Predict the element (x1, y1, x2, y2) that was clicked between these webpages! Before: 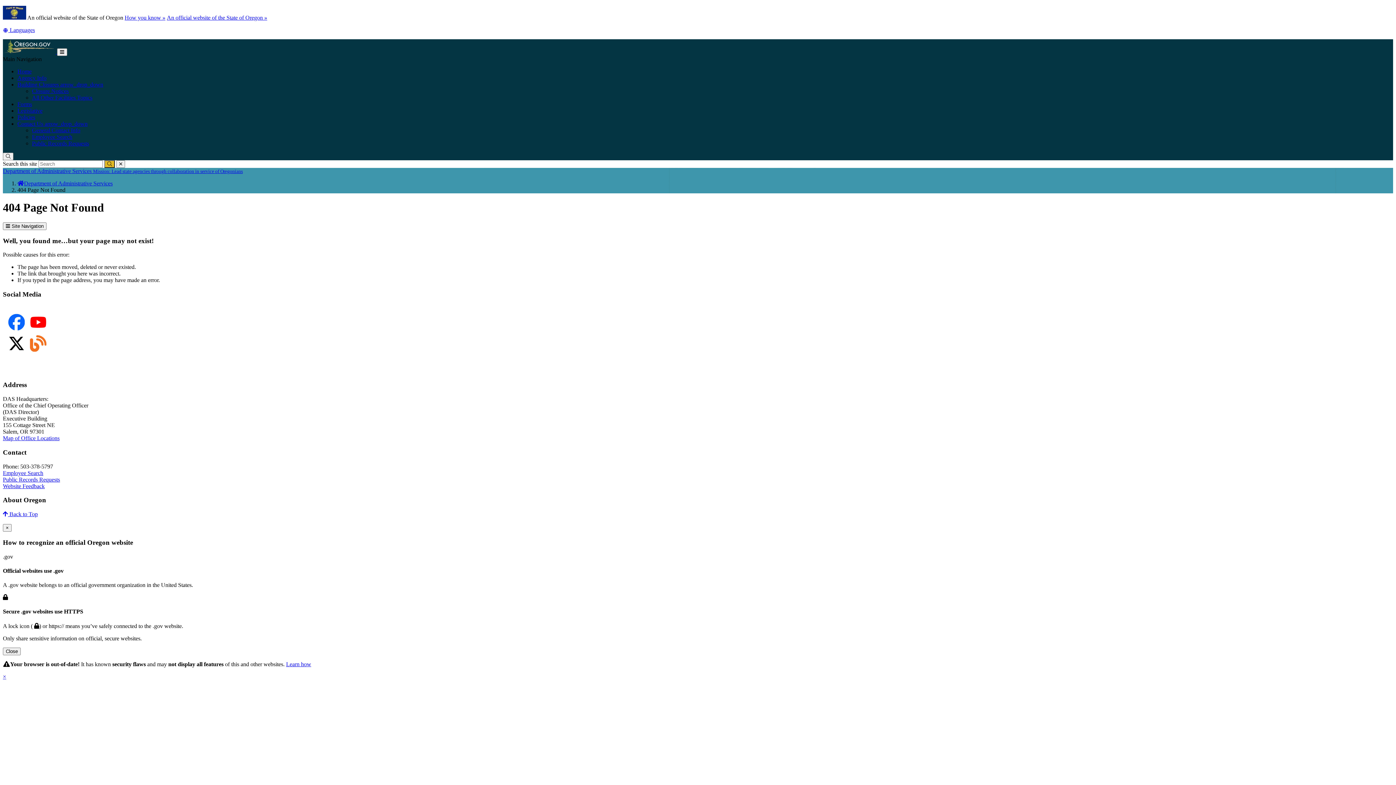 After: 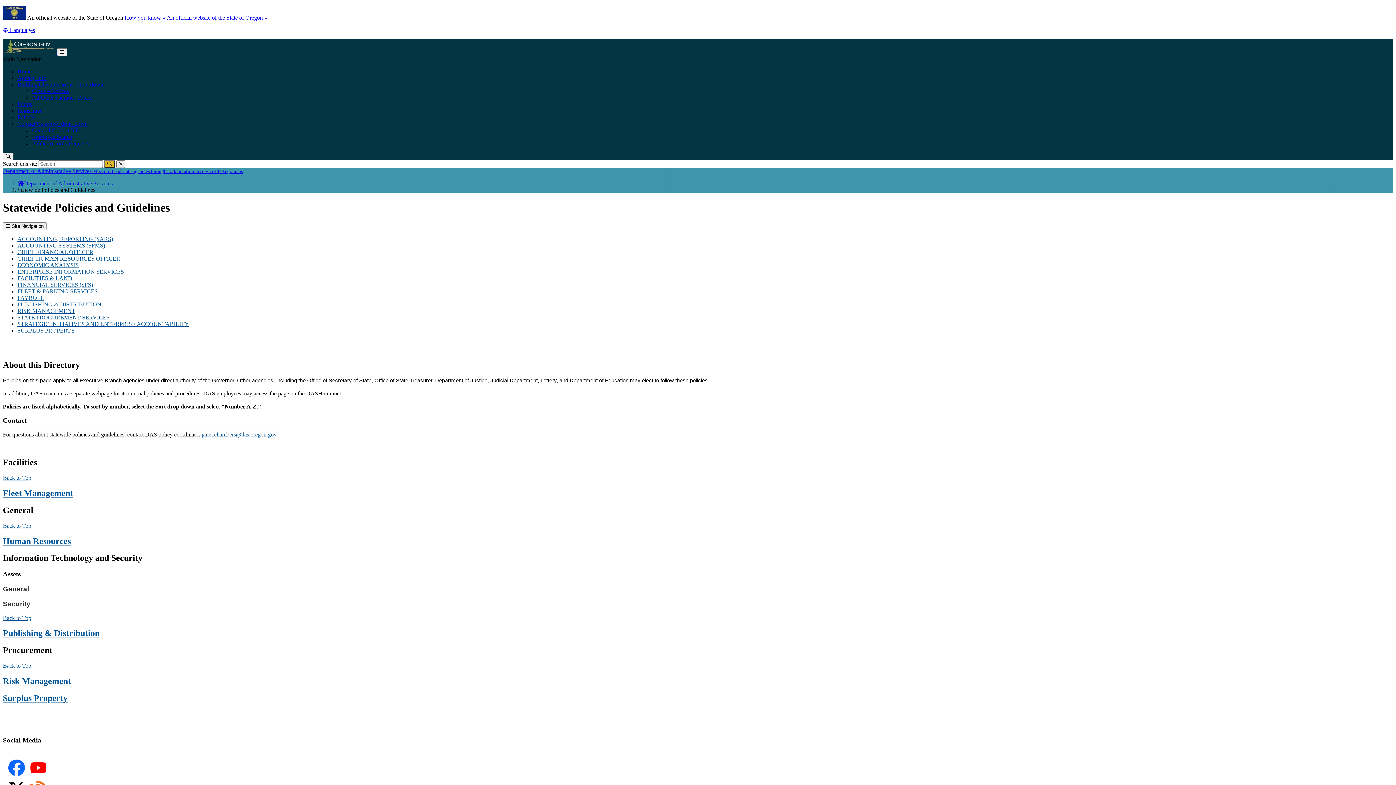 Action: bbox: (17, 114, 35, 120) label: Policies